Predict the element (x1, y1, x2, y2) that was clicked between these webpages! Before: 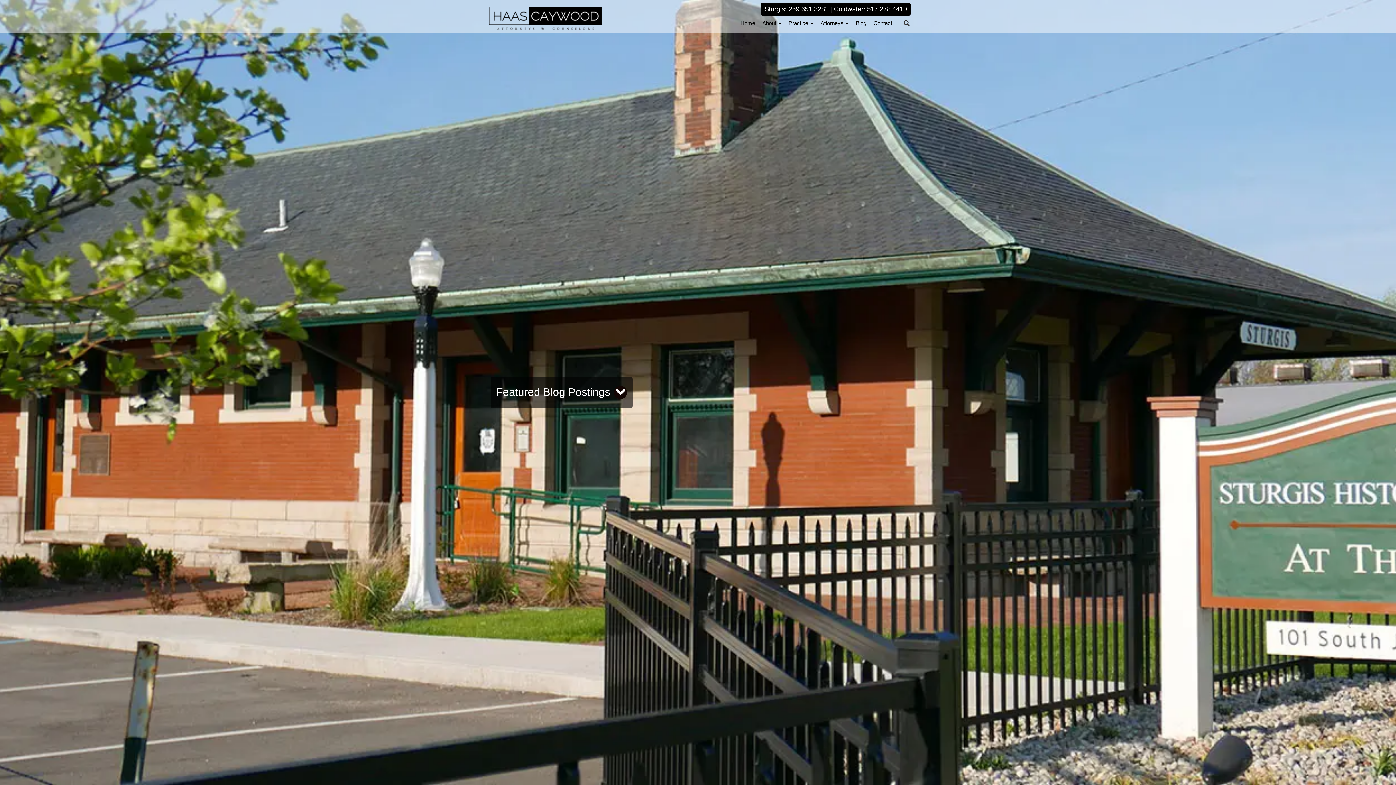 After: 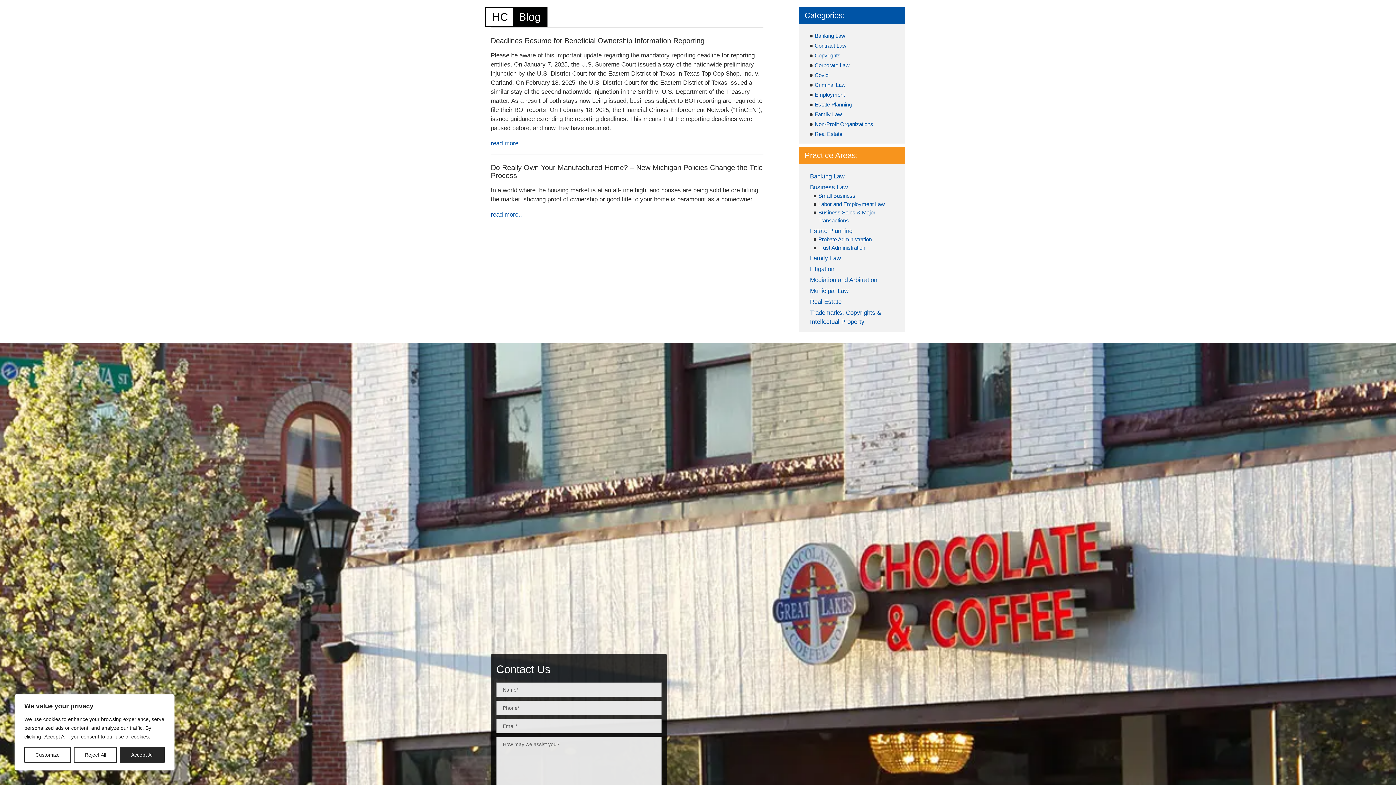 Action: bbox: (614, 386, 627, 399)